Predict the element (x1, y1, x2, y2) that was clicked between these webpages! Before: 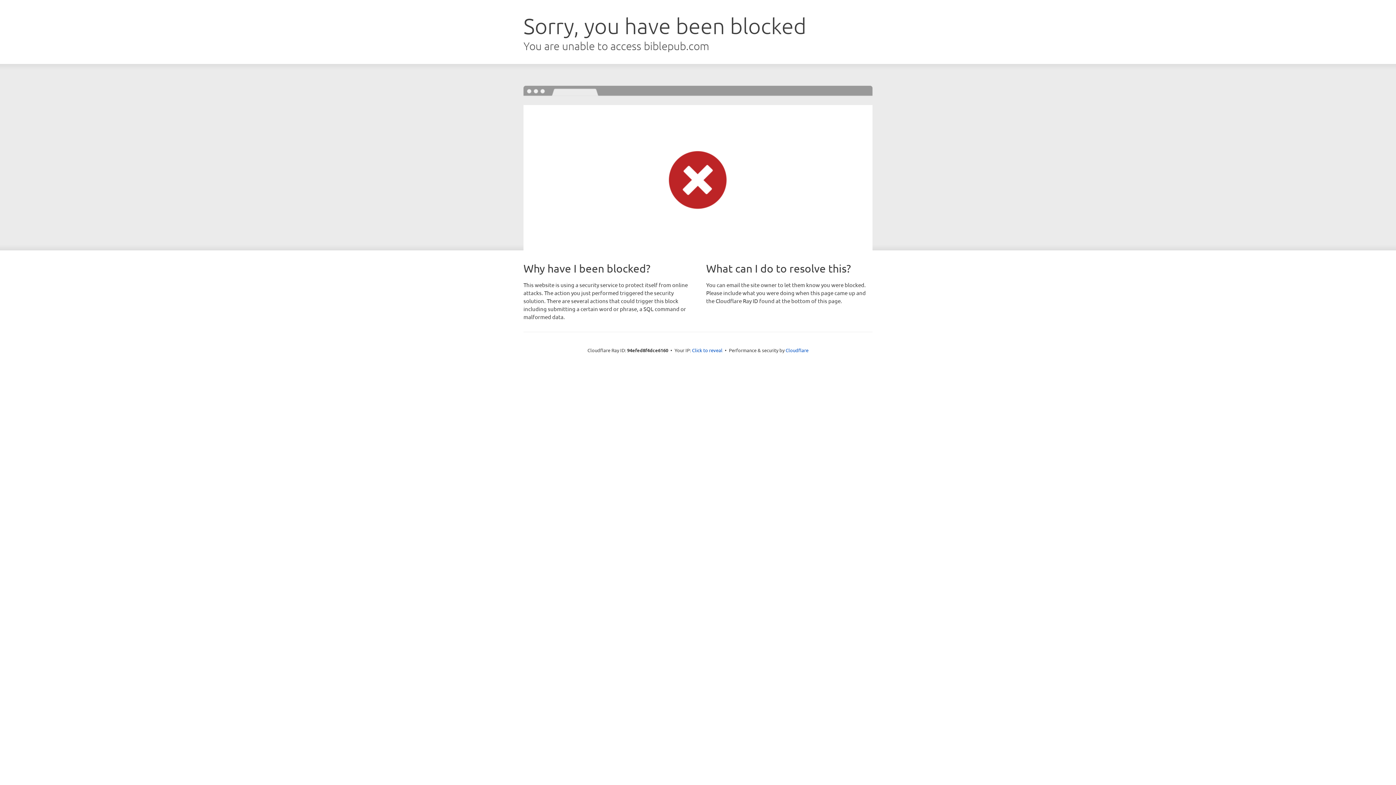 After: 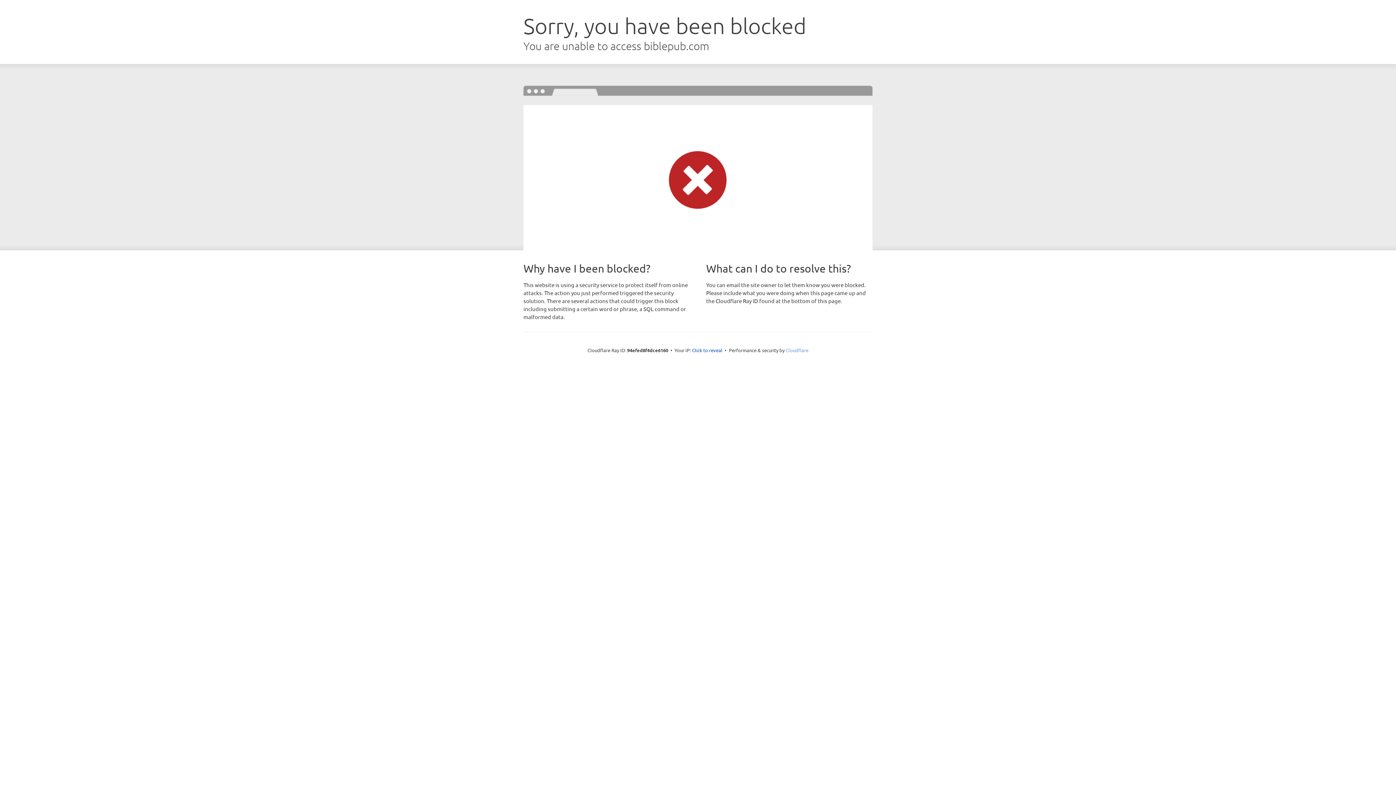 Action: label: Cloudflare bbox: (785, 347, 808, 353)